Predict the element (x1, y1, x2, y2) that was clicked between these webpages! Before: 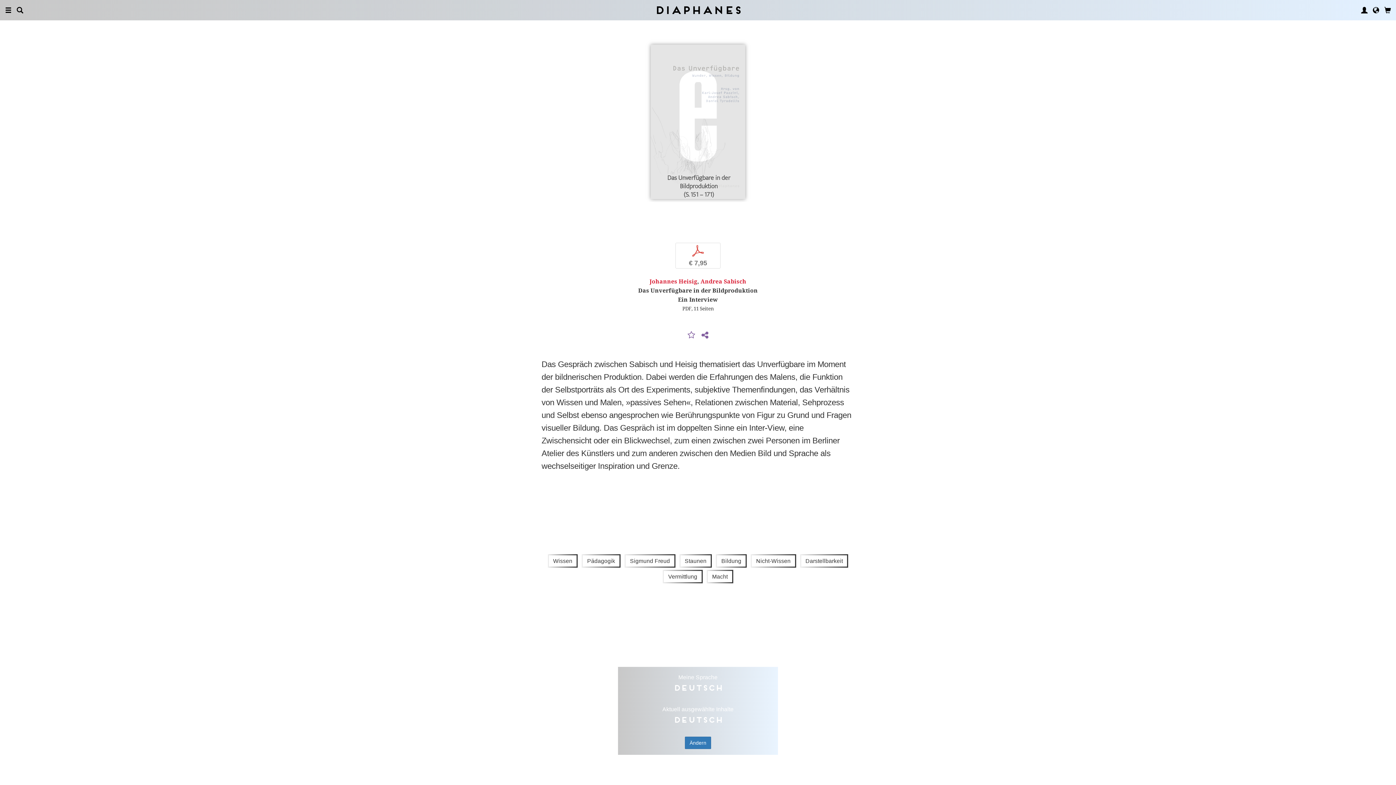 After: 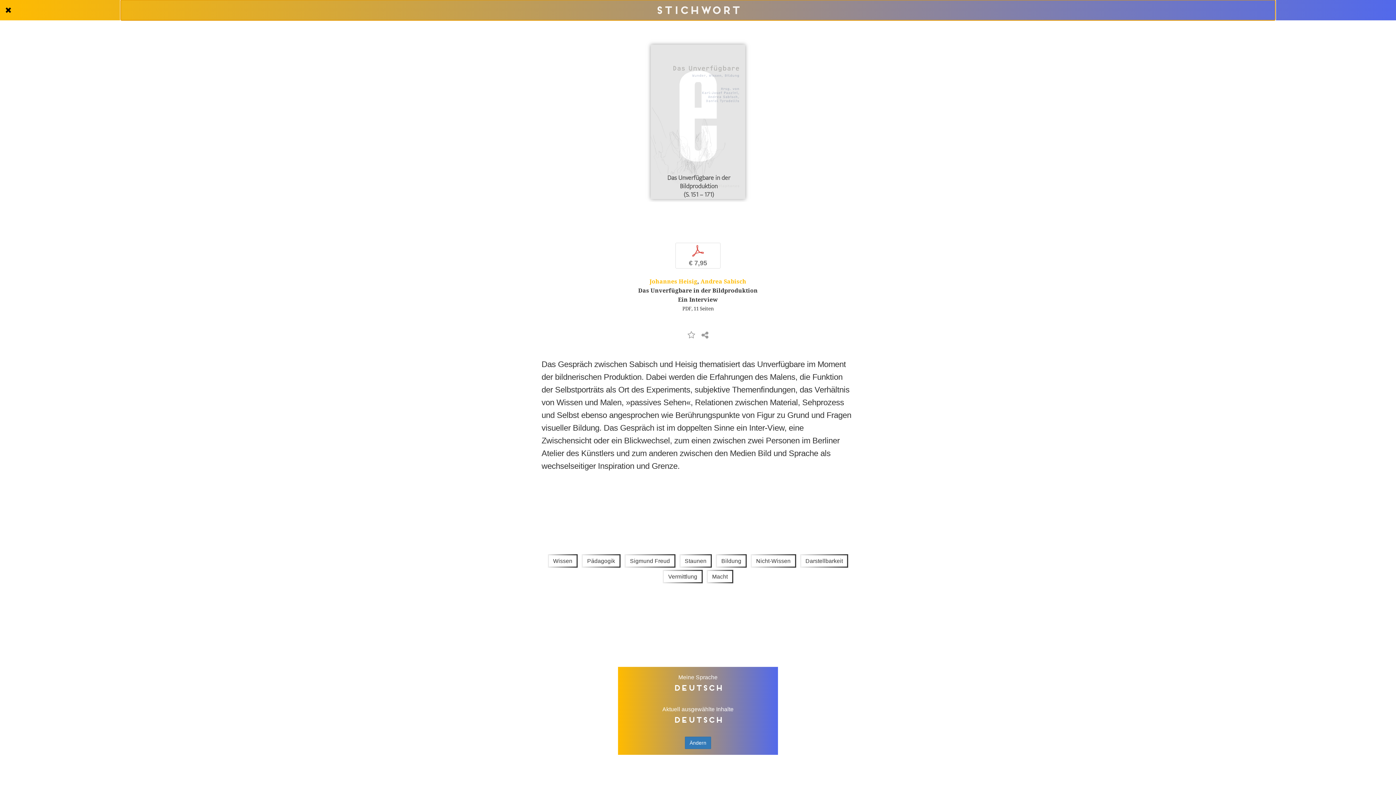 Action: bbox: (16, 0, 23, 20)